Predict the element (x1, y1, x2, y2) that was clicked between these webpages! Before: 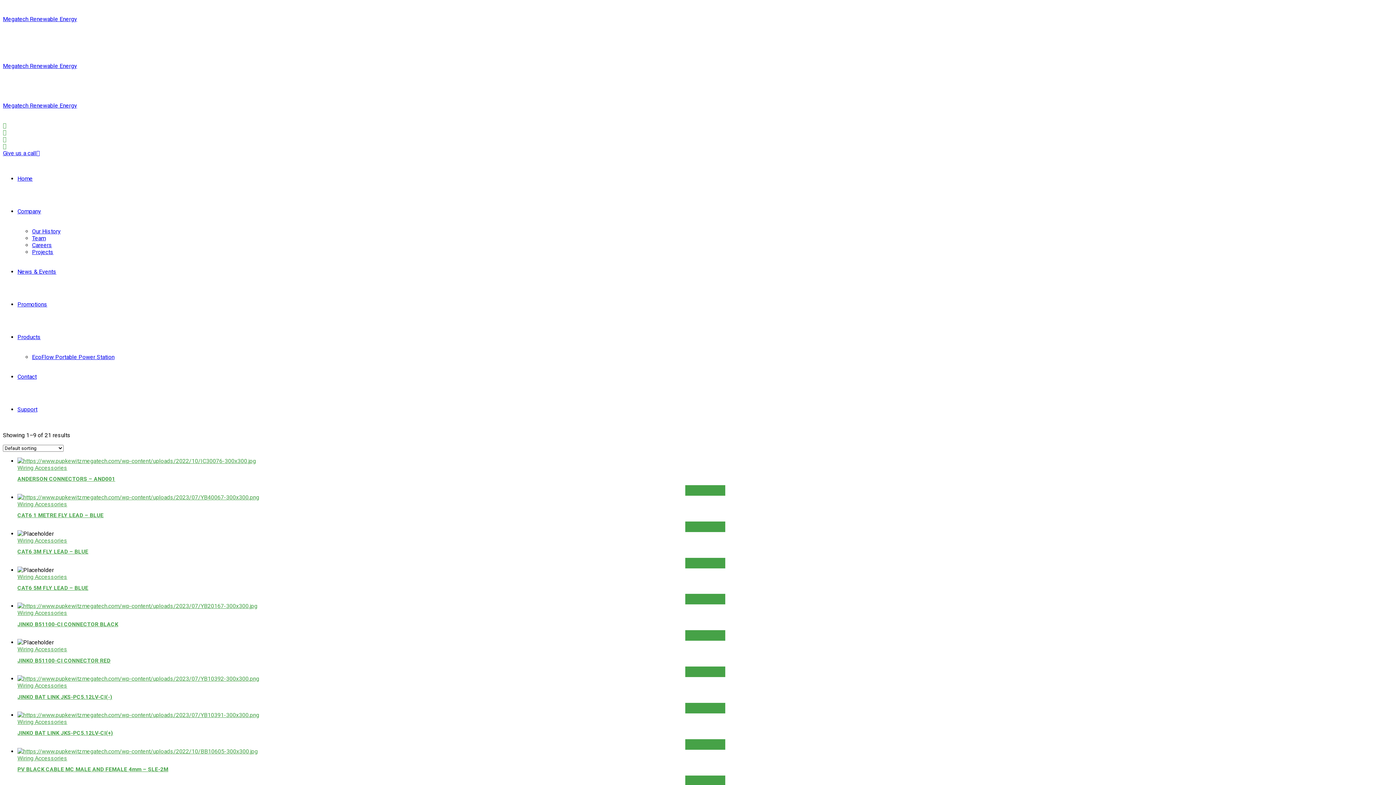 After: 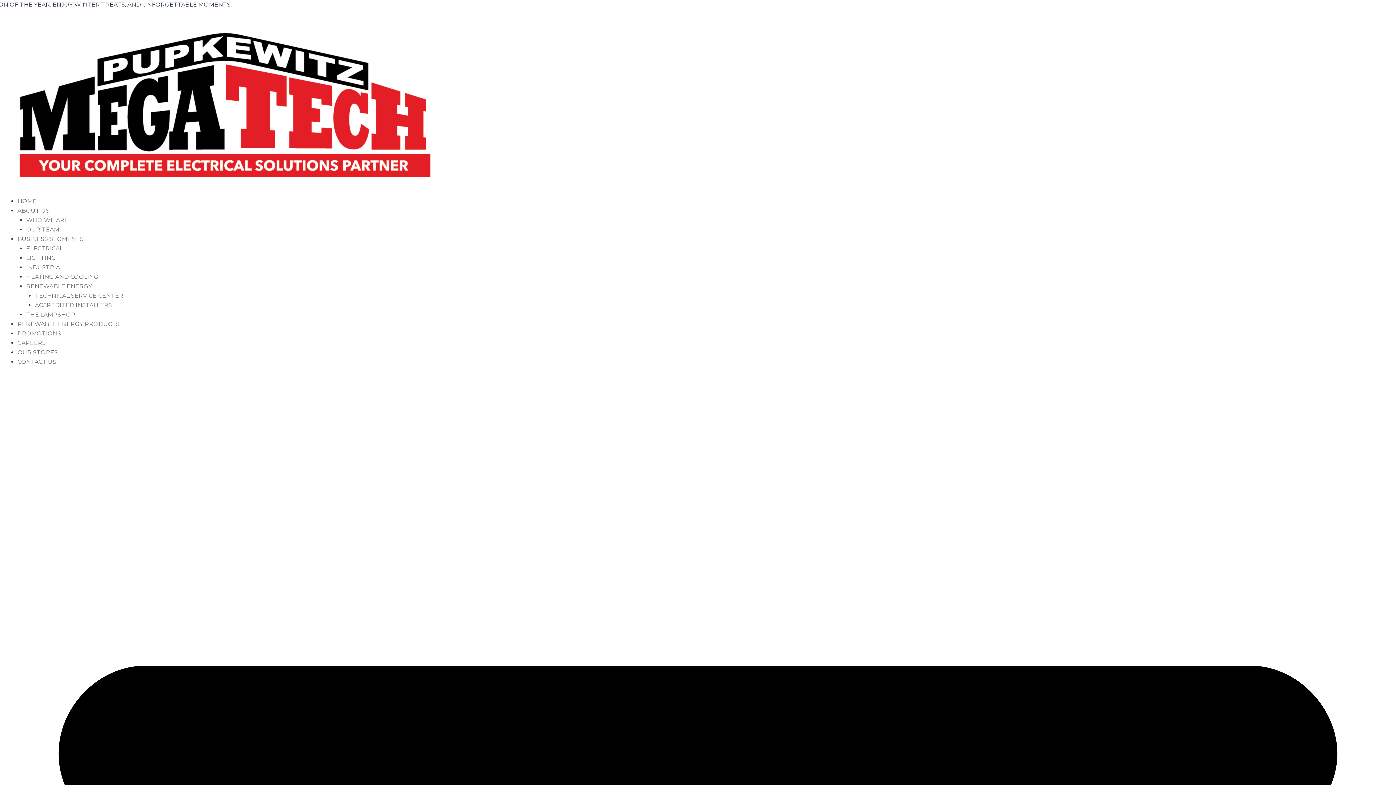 Action: bbox: (17, 585, 88, 591) label: CAT6 5M FLY LEAD – BLUE